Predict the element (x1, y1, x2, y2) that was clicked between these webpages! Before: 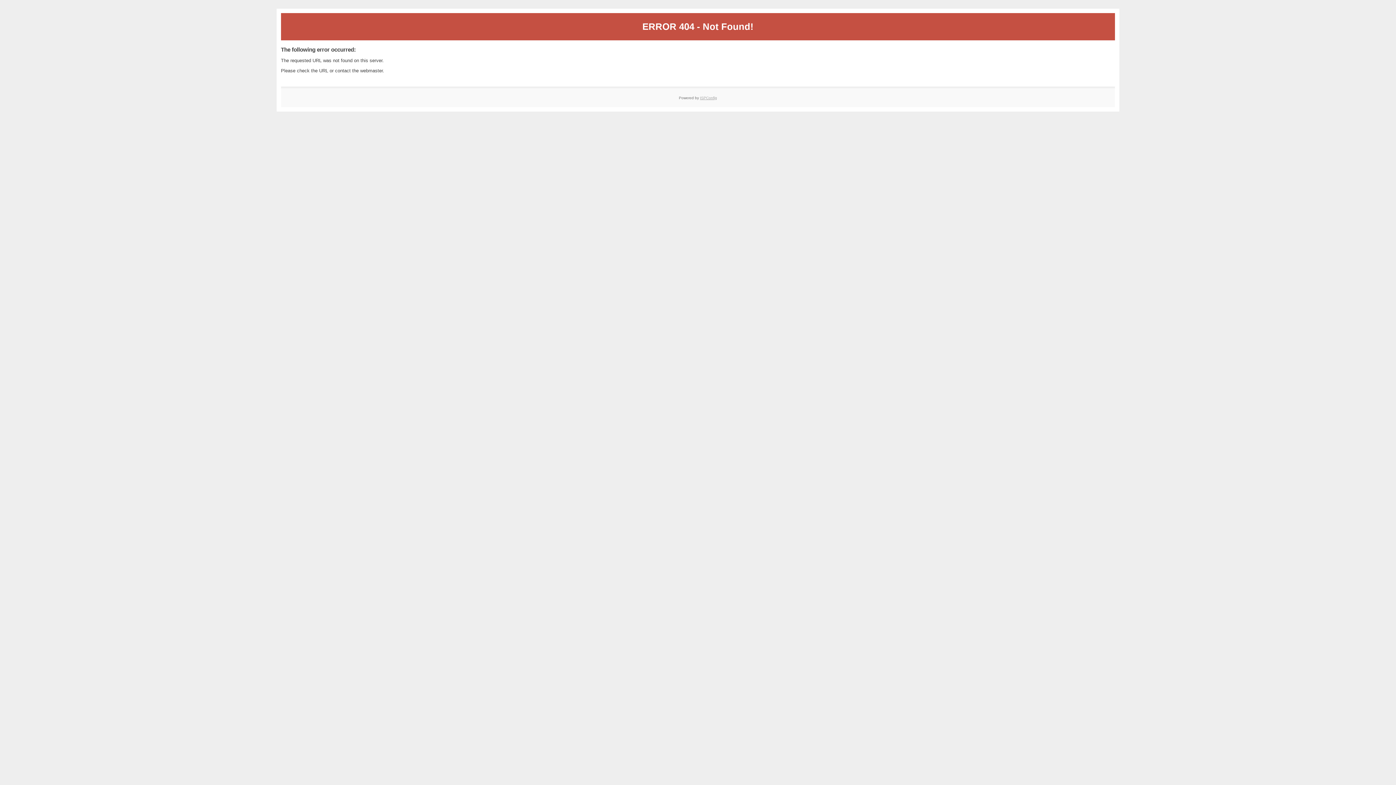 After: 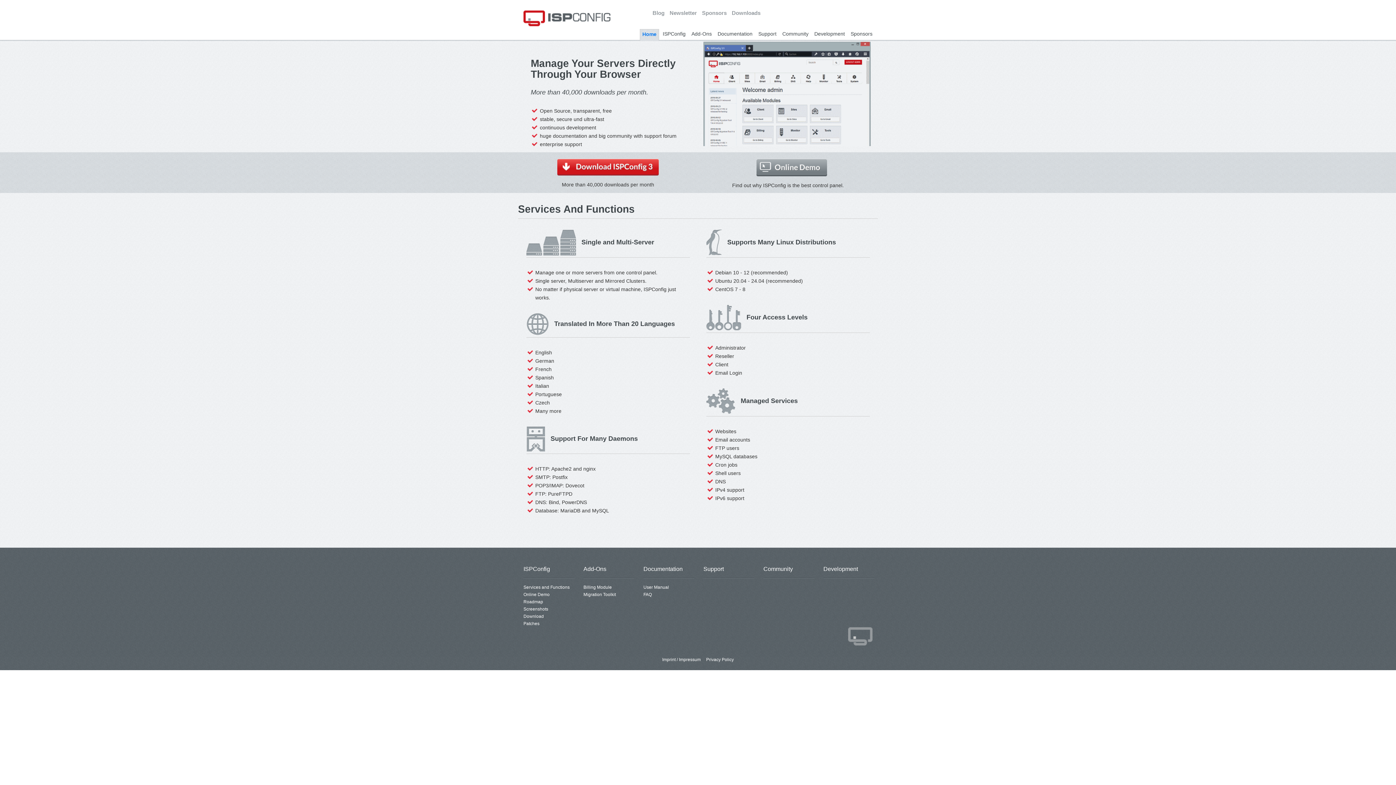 Action: bbox: (700, 95, 717, 99) label: ISPConfig